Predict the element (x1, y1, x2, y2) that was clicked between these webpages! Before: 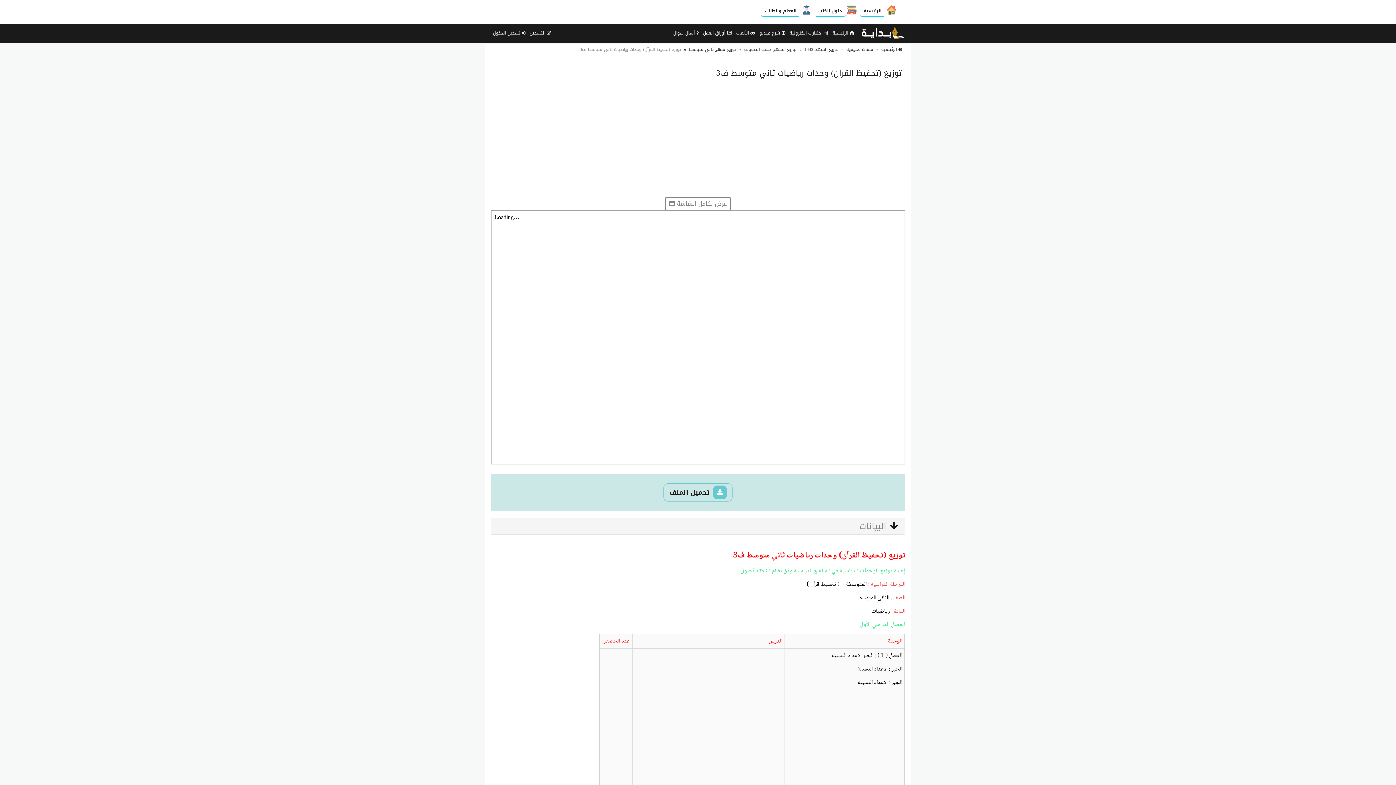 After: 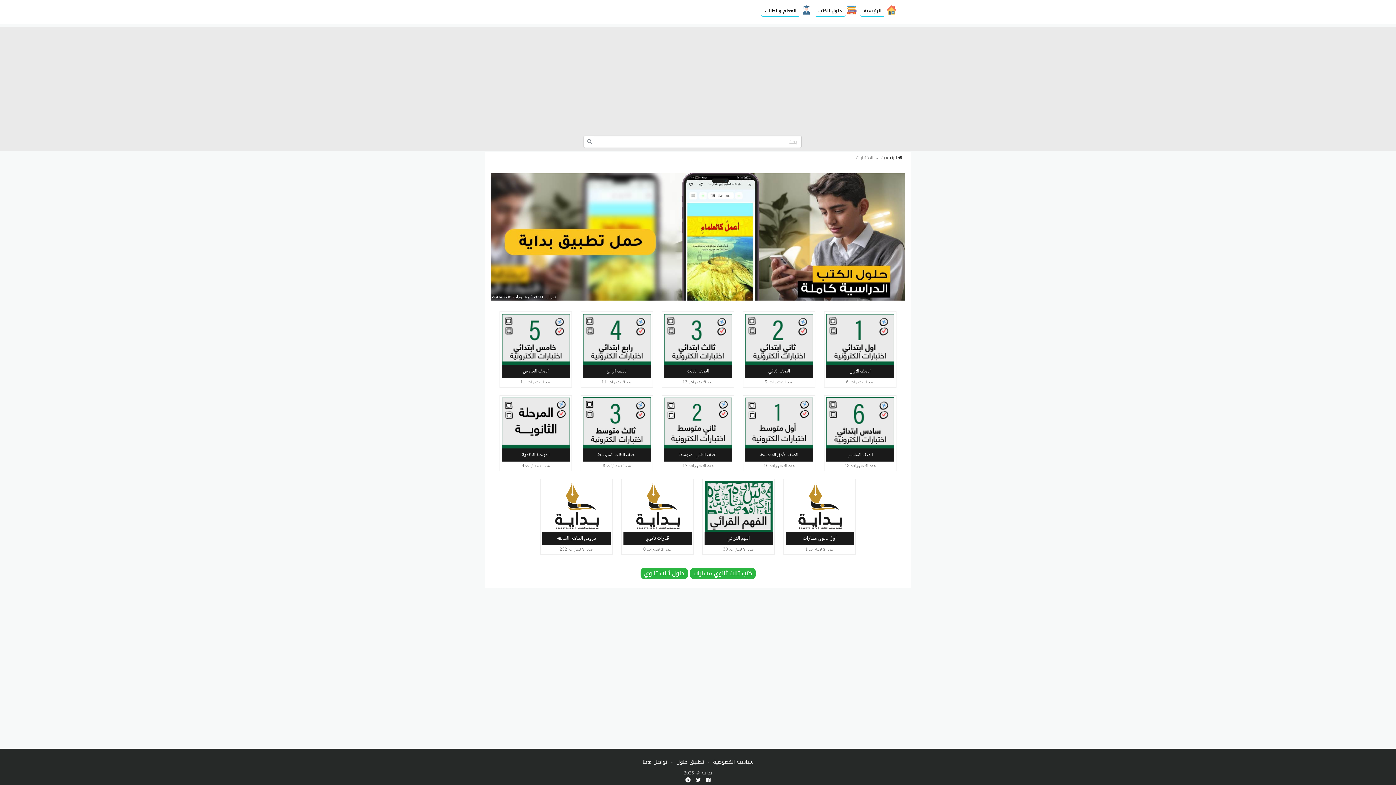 Action: bbox: (787, 24, 830, 42) label:  اختبارات الكترونية